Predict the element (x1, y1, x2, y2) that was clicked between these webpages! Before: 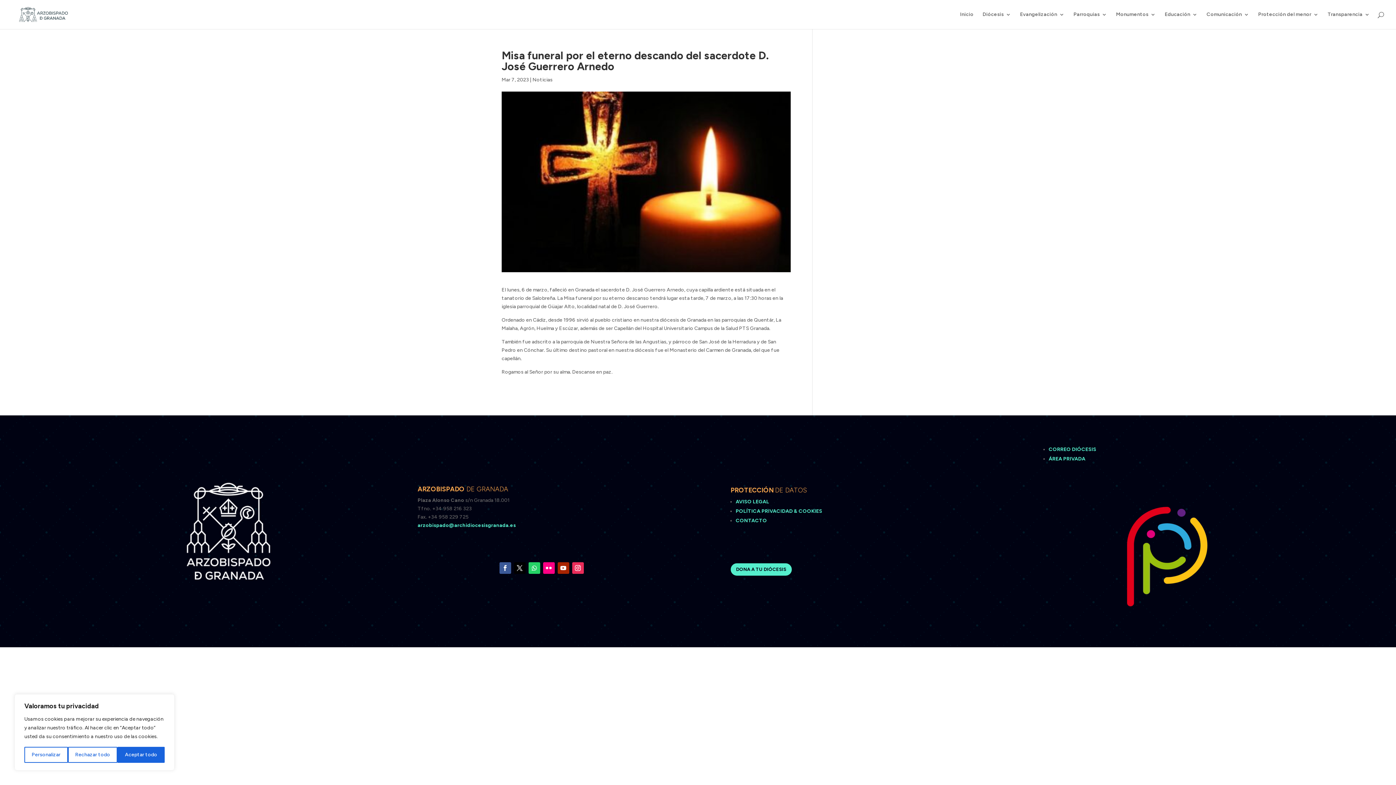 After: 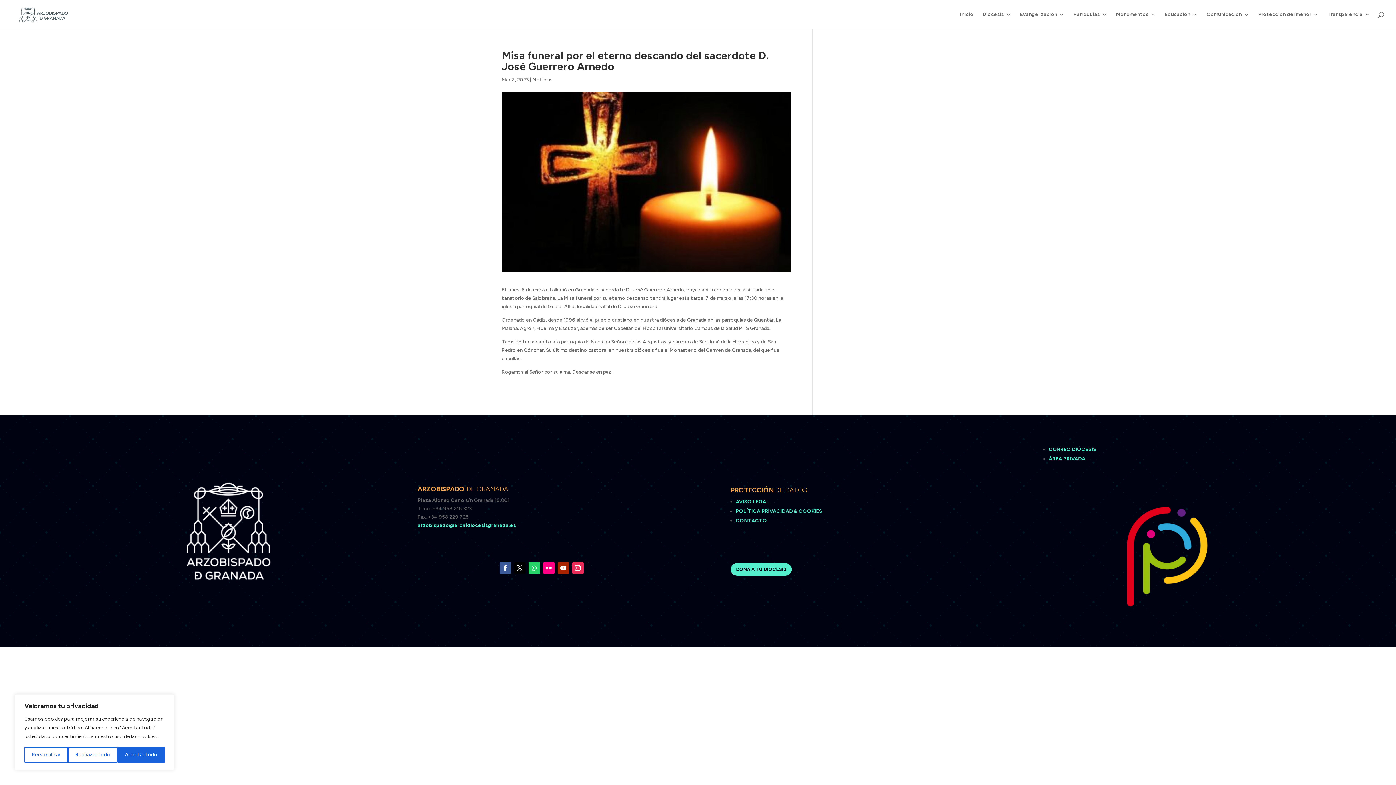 Action: bbox: (528, 562, 540, 574)